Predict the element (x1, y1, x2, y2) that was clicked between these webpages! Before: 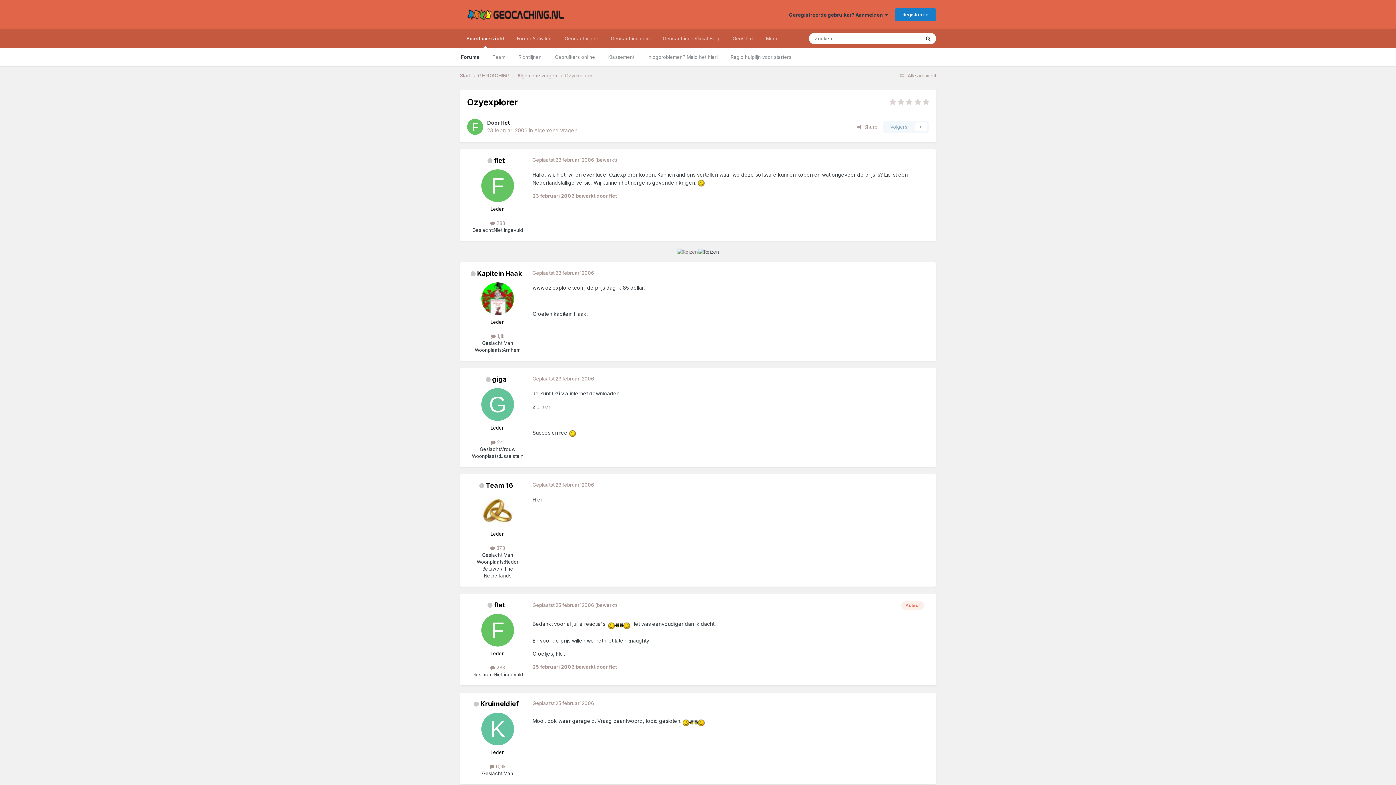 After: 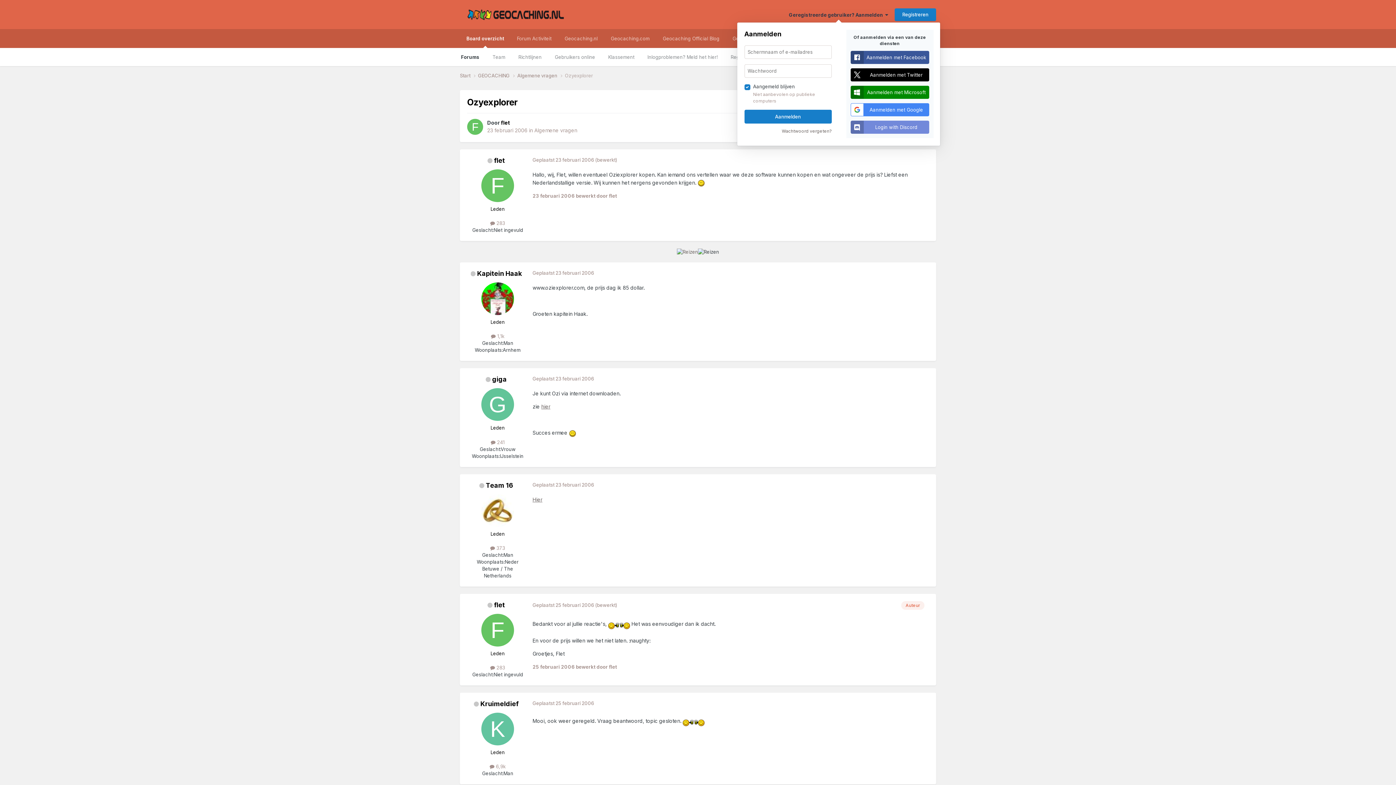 Action: bbox: (789, 11, 888, 17) label: Geregistreerde gebruiker? Aanmelden  